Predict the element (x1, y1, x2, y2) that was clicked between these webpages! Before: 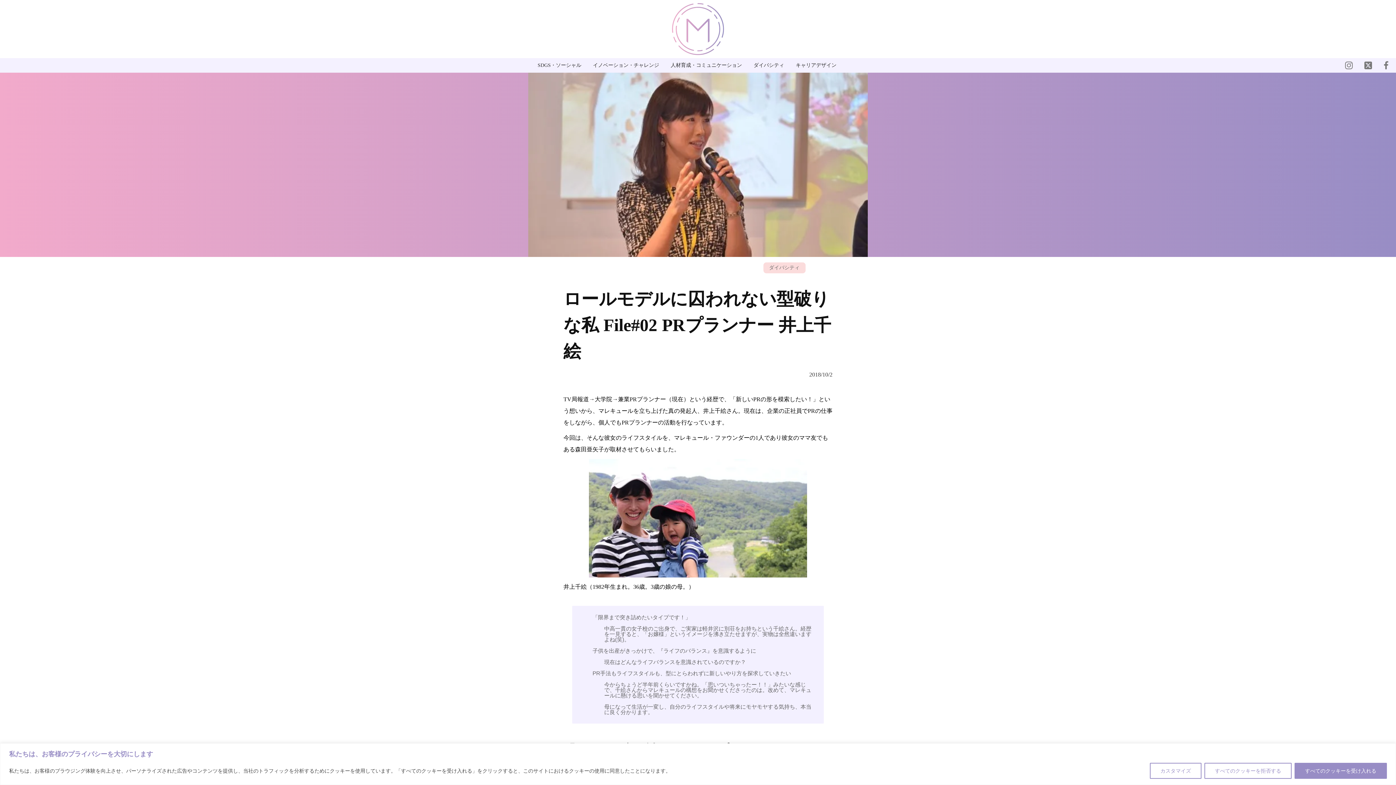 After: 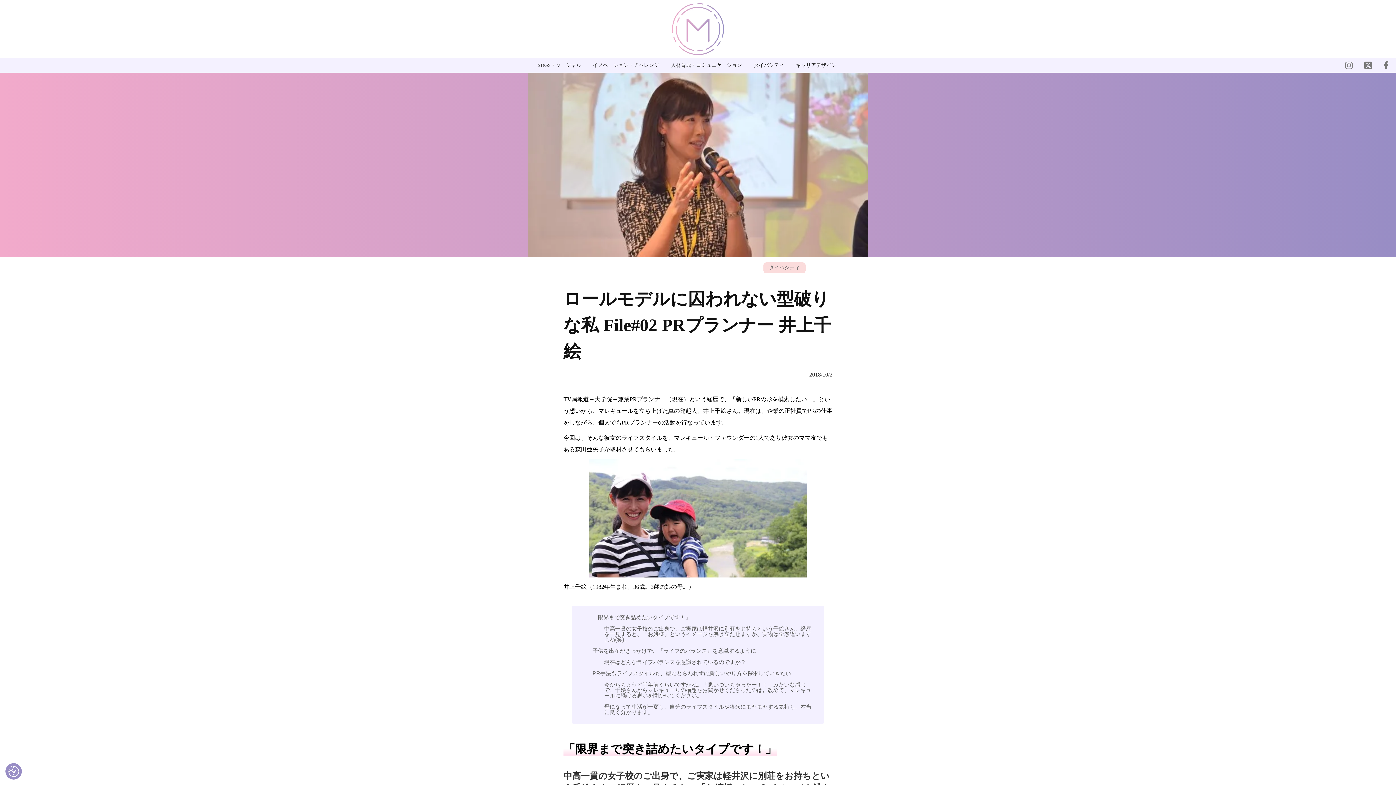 Action: bbox: (1294, 763, 1387, 779) label: すべてのクッキーを受け入れる